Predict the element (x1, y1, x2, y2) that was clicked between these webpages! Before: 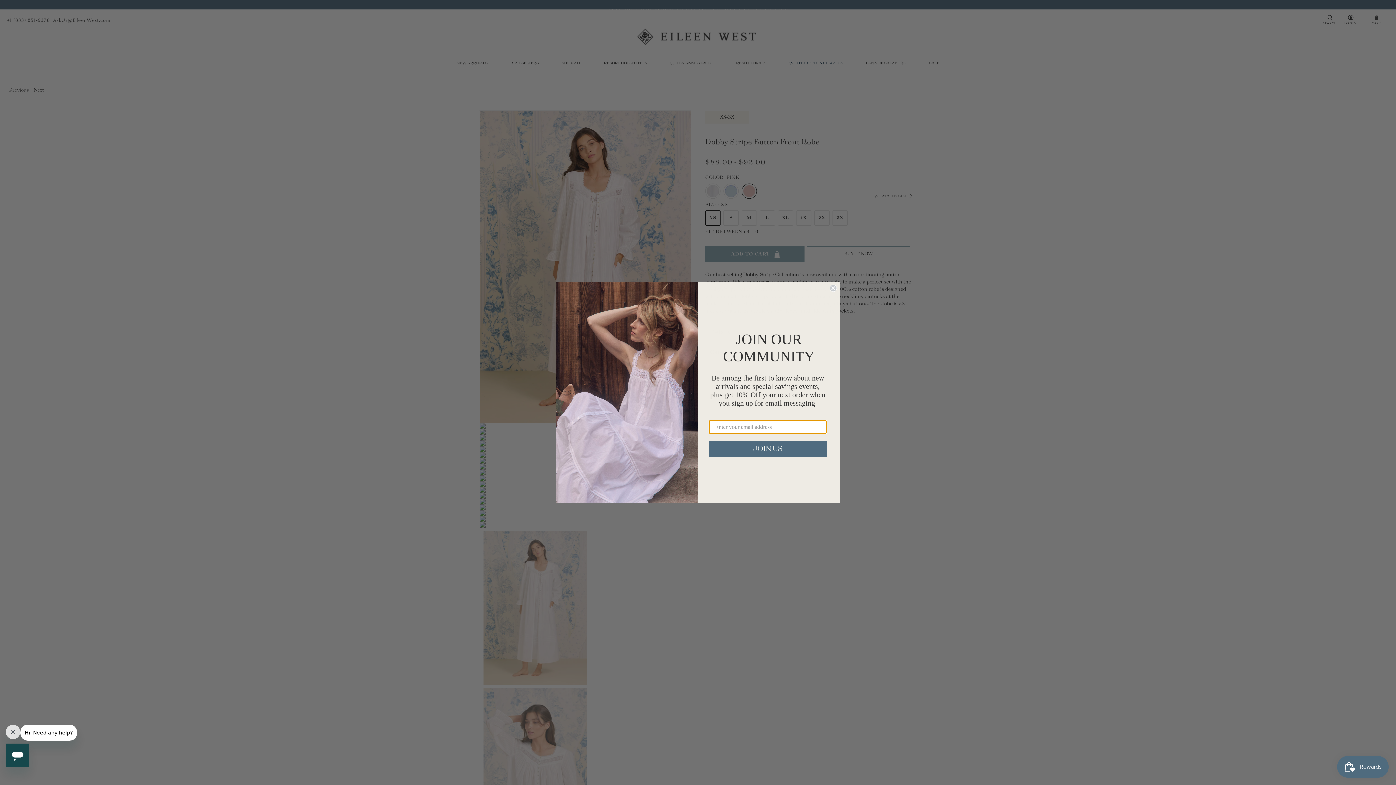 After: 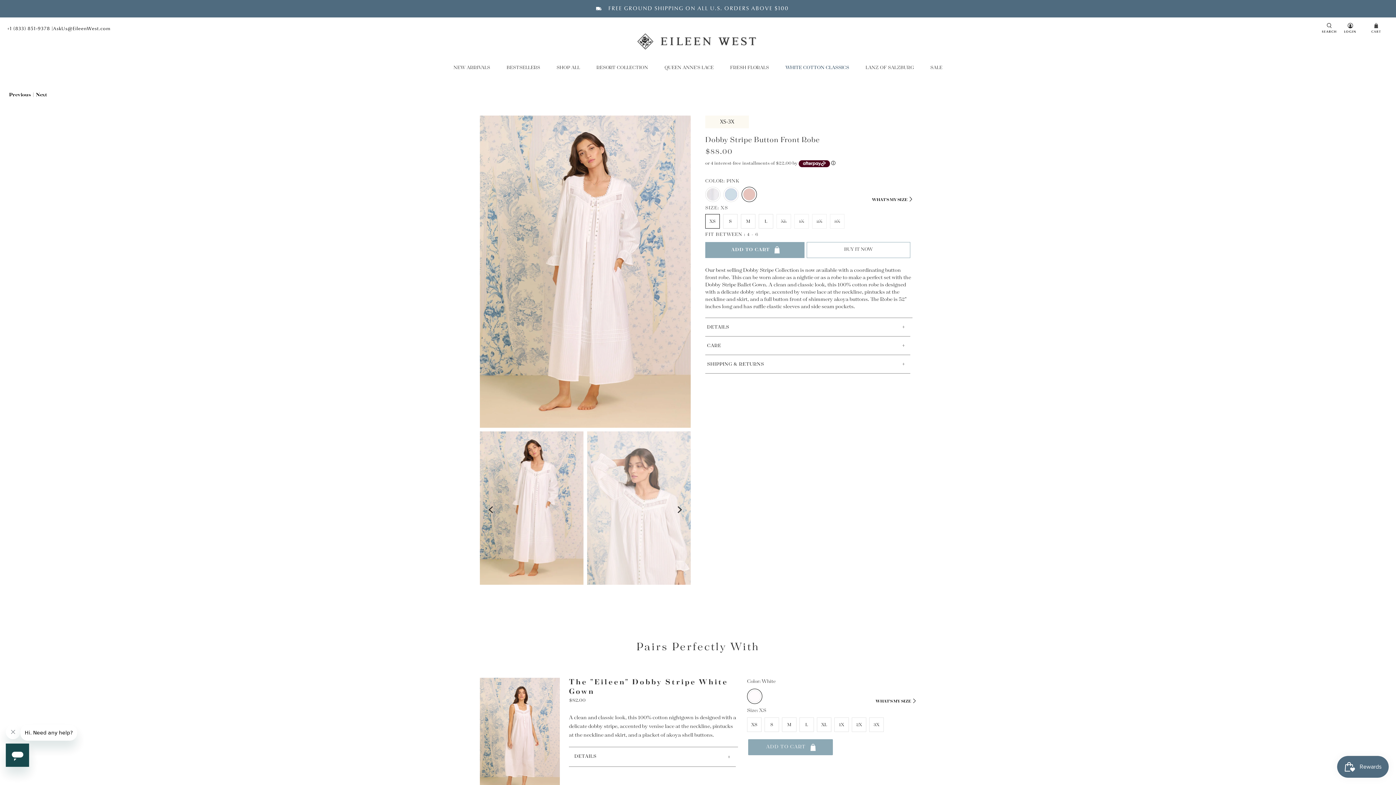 Action: bbox: (829, 308, 837, 315) label: Close dialog